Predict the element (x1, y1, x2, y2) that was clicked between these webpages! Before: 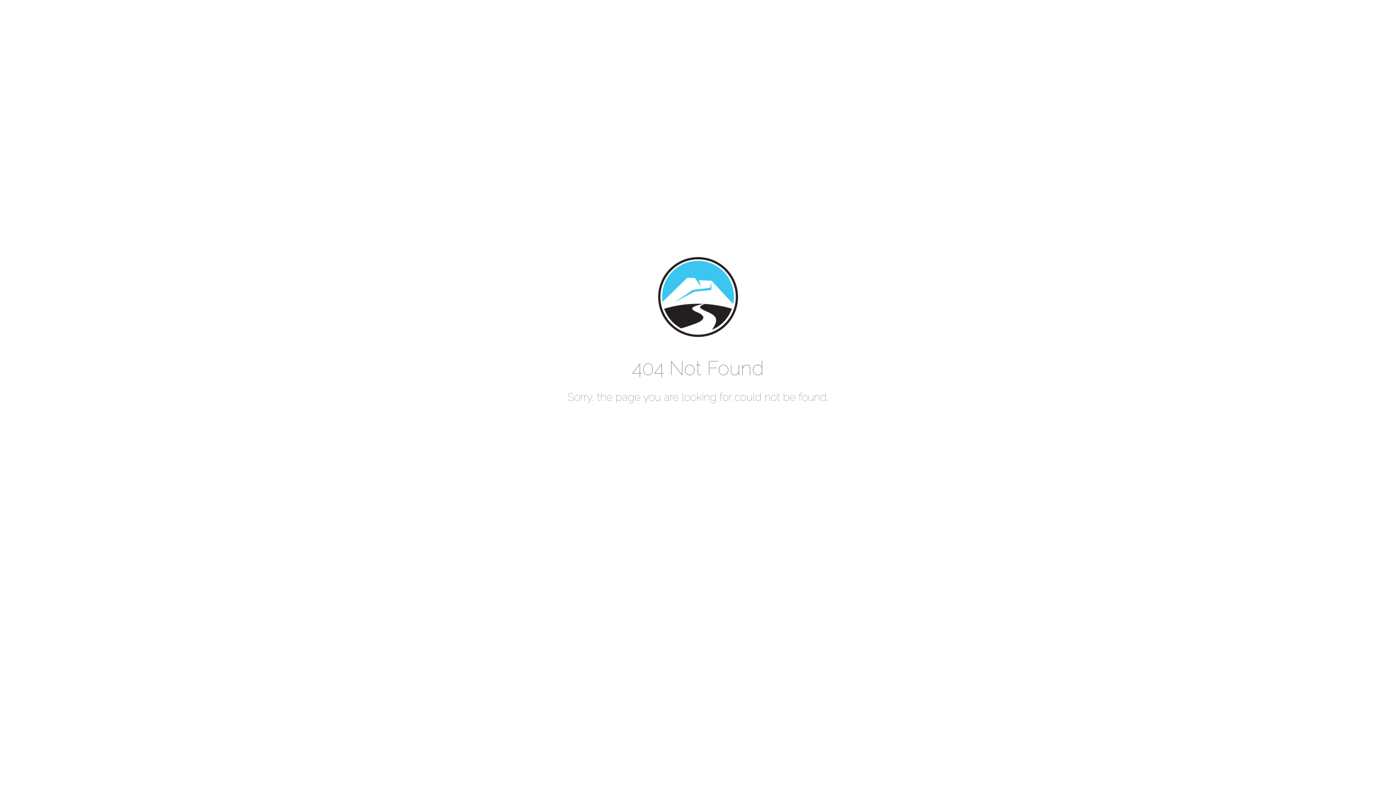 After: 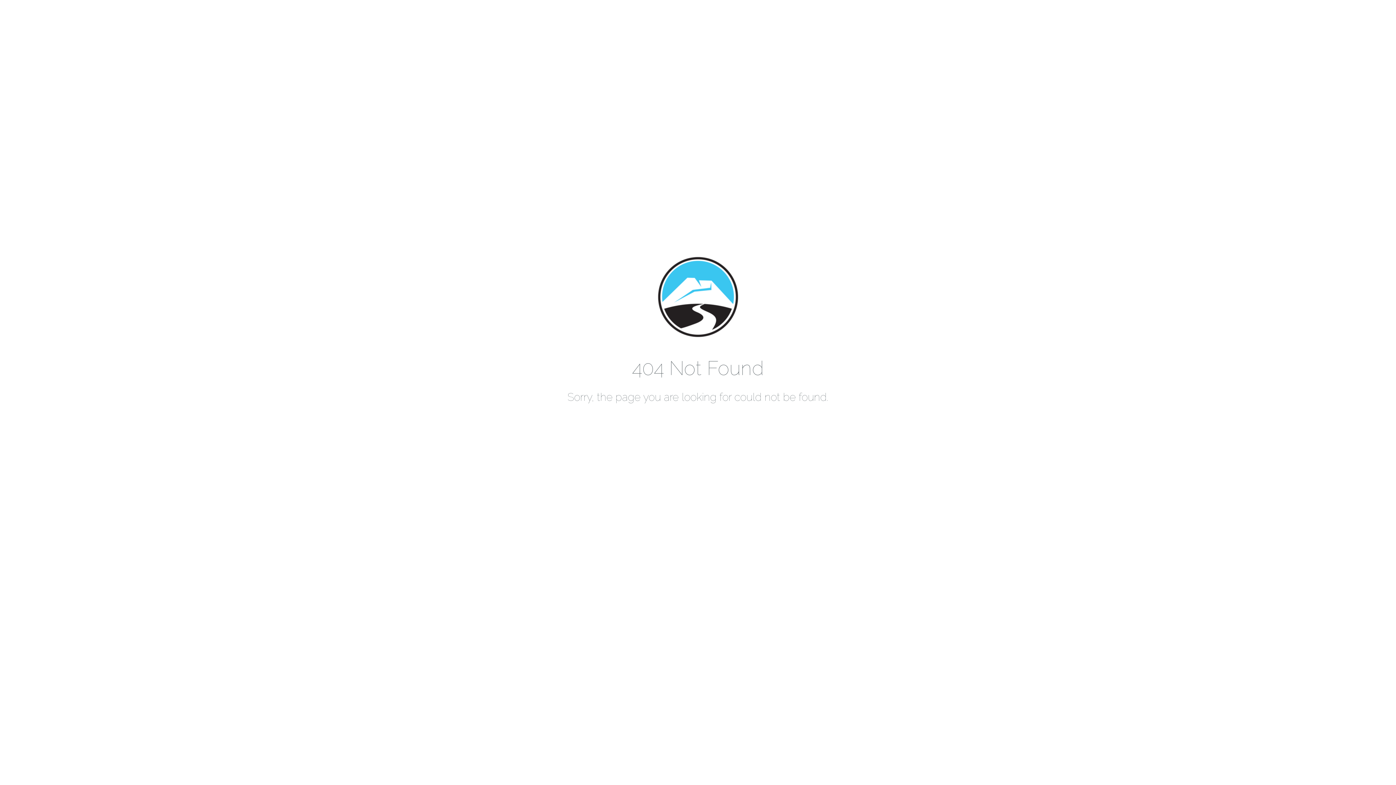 Action: bbox: (654, 349, 741, 356)